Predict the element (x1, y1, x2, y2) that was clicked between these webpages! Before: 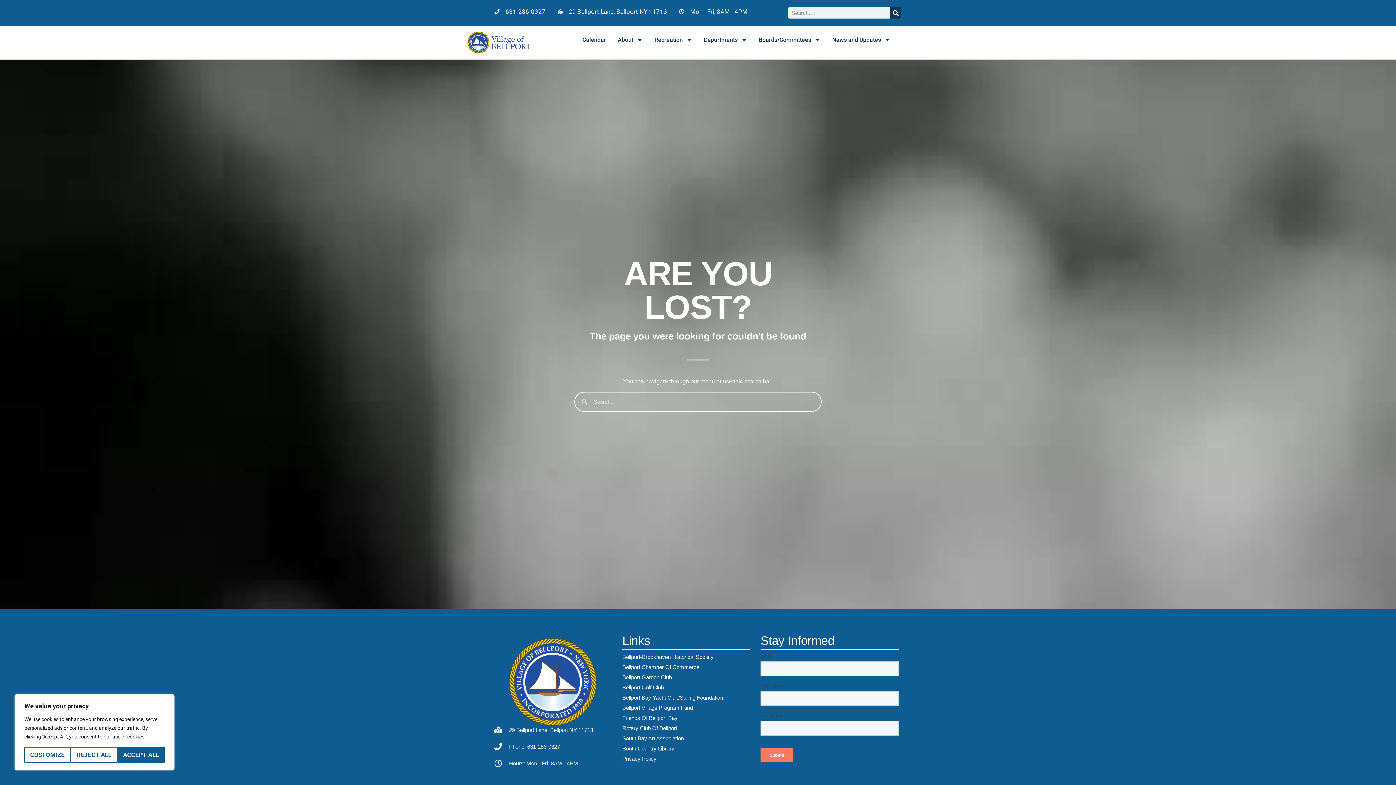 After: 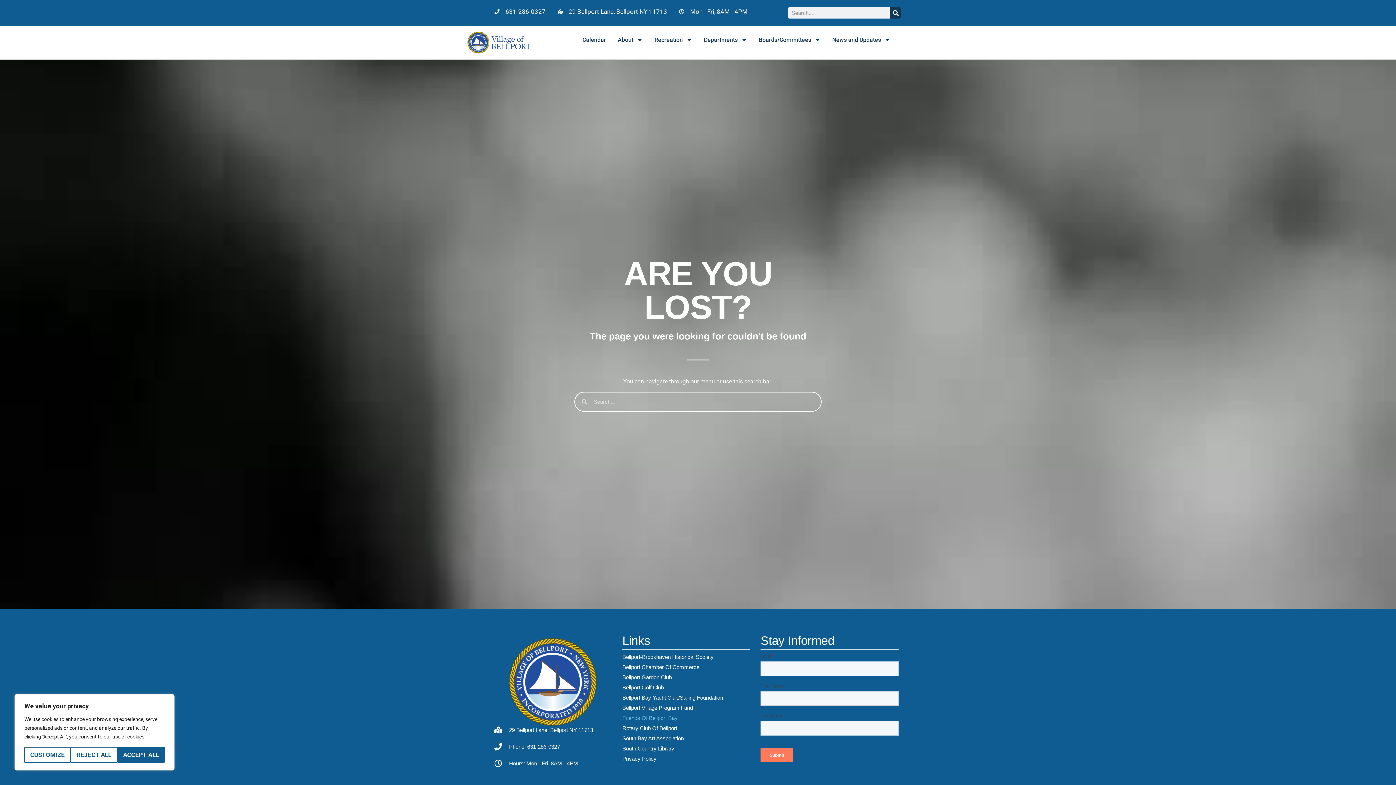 Action: label: Friends Of Bellport Bay bbox: (622, 714, 749, 722)